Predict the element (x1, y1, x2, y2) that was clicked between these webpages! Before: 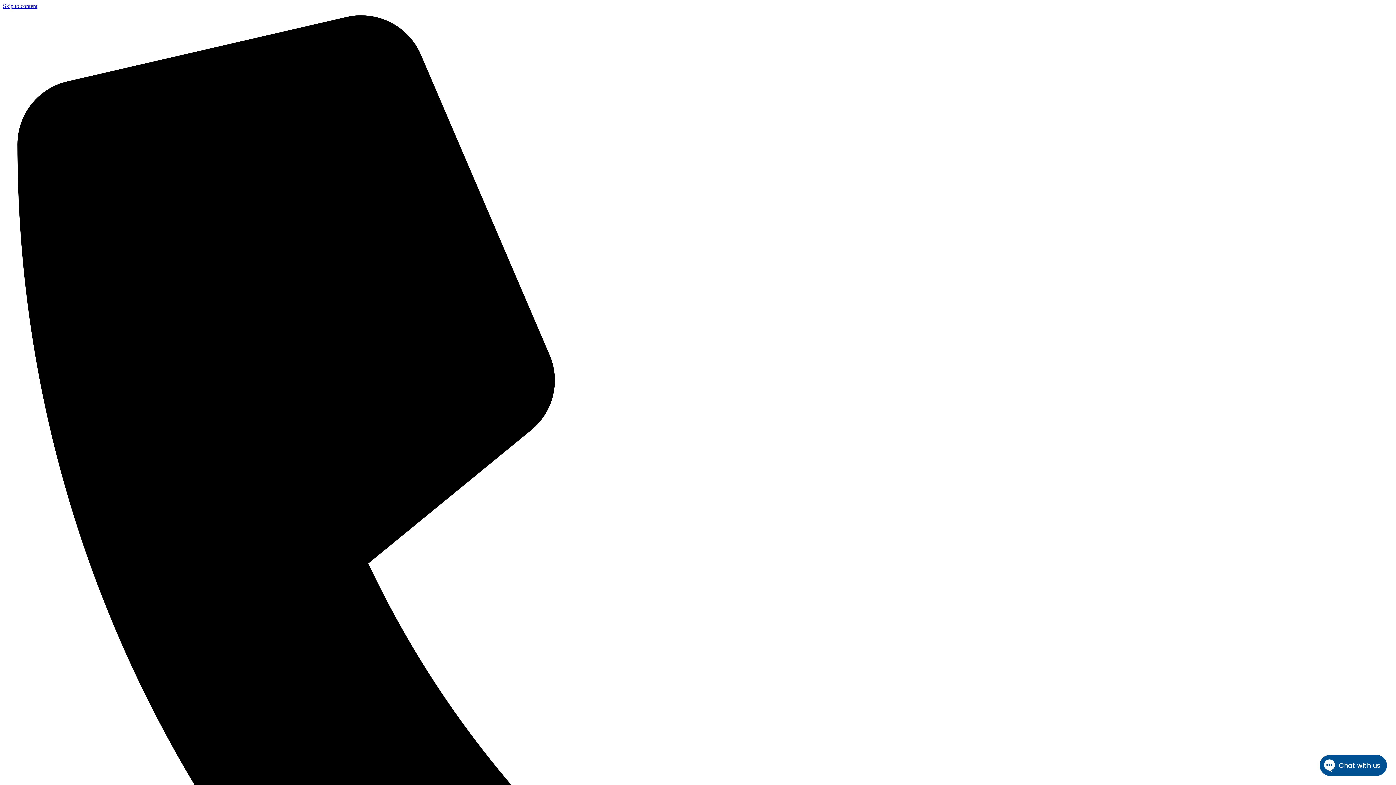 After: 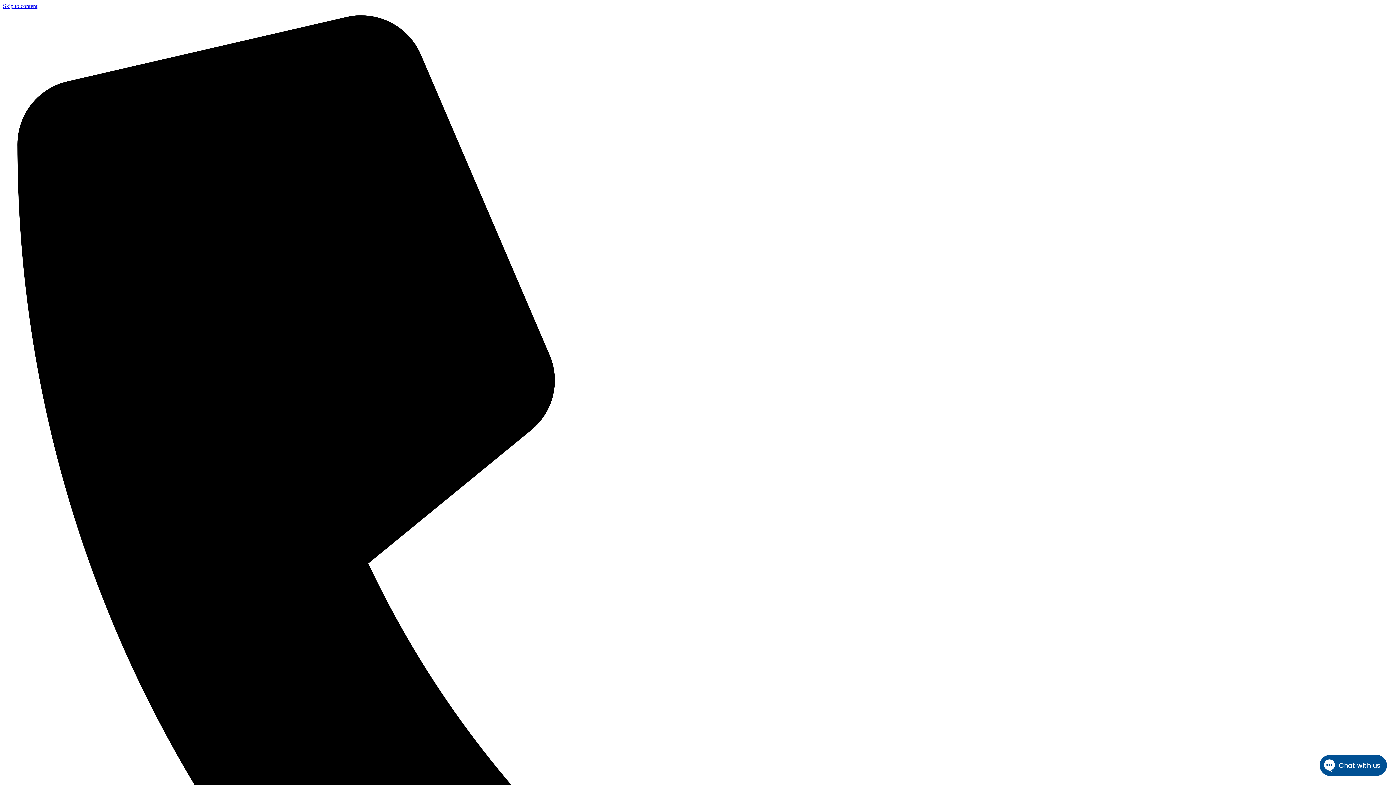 Action: bbox: (2, 2, 37, 9) label: Skip to content